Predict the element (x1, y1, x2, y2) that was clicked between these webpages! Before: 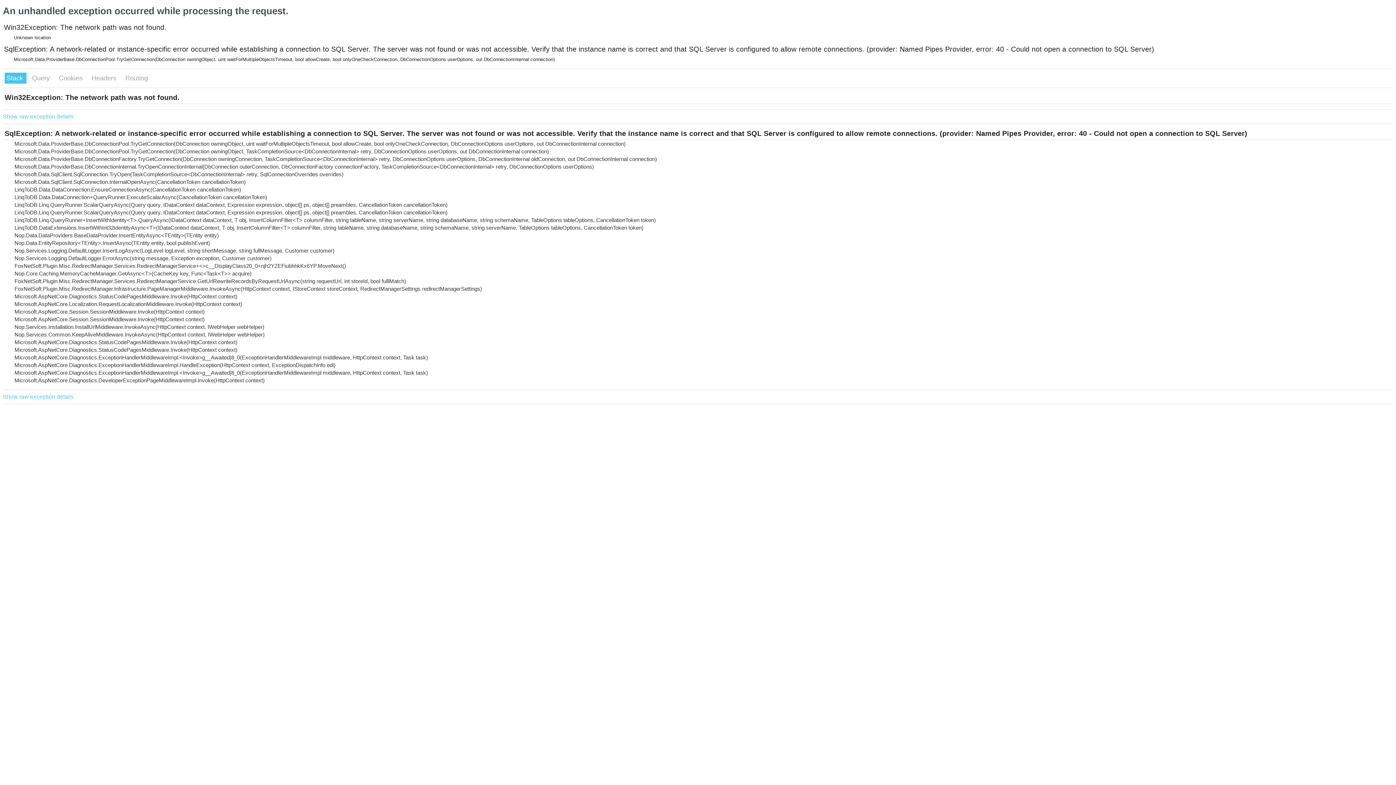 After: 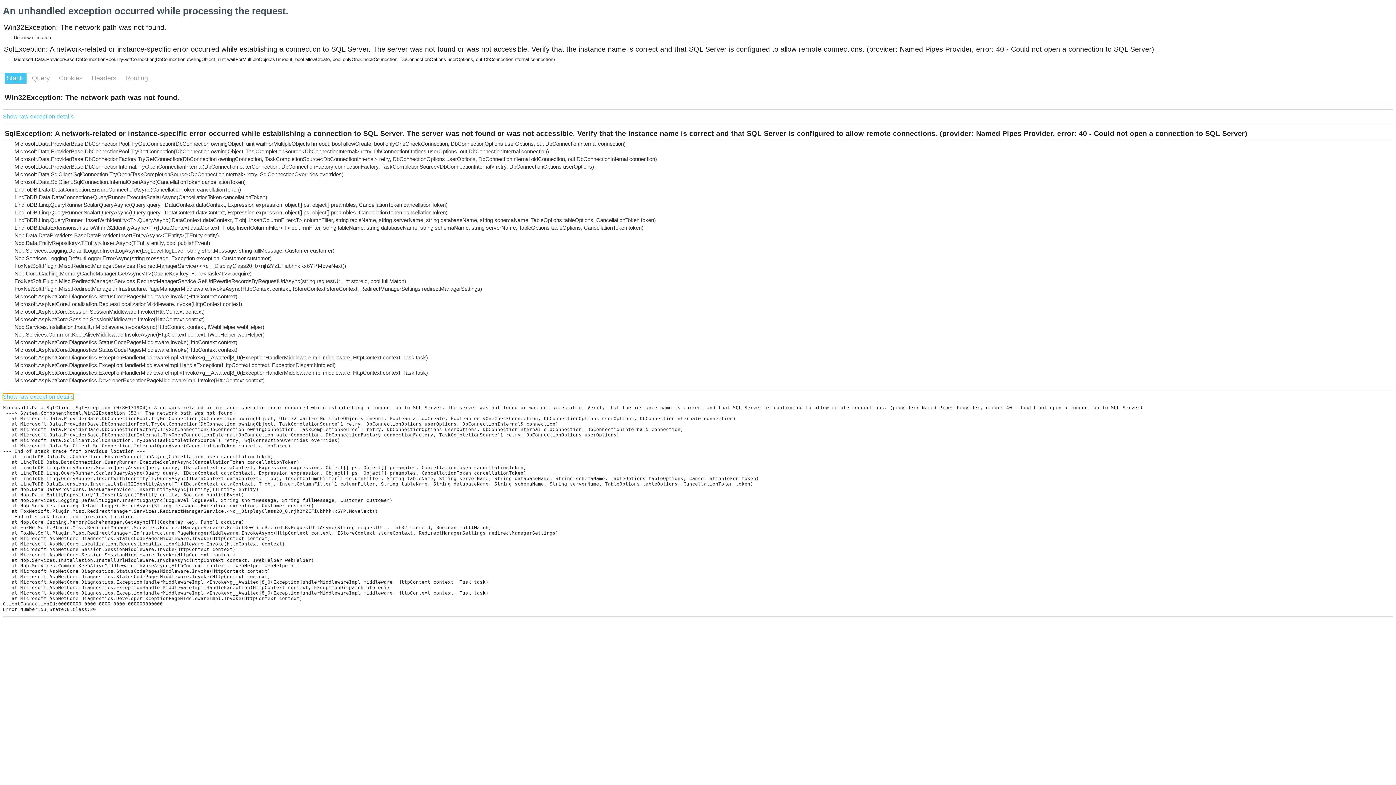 Action: label: Show raw exception details bbox: (2, 393, 73, 400)